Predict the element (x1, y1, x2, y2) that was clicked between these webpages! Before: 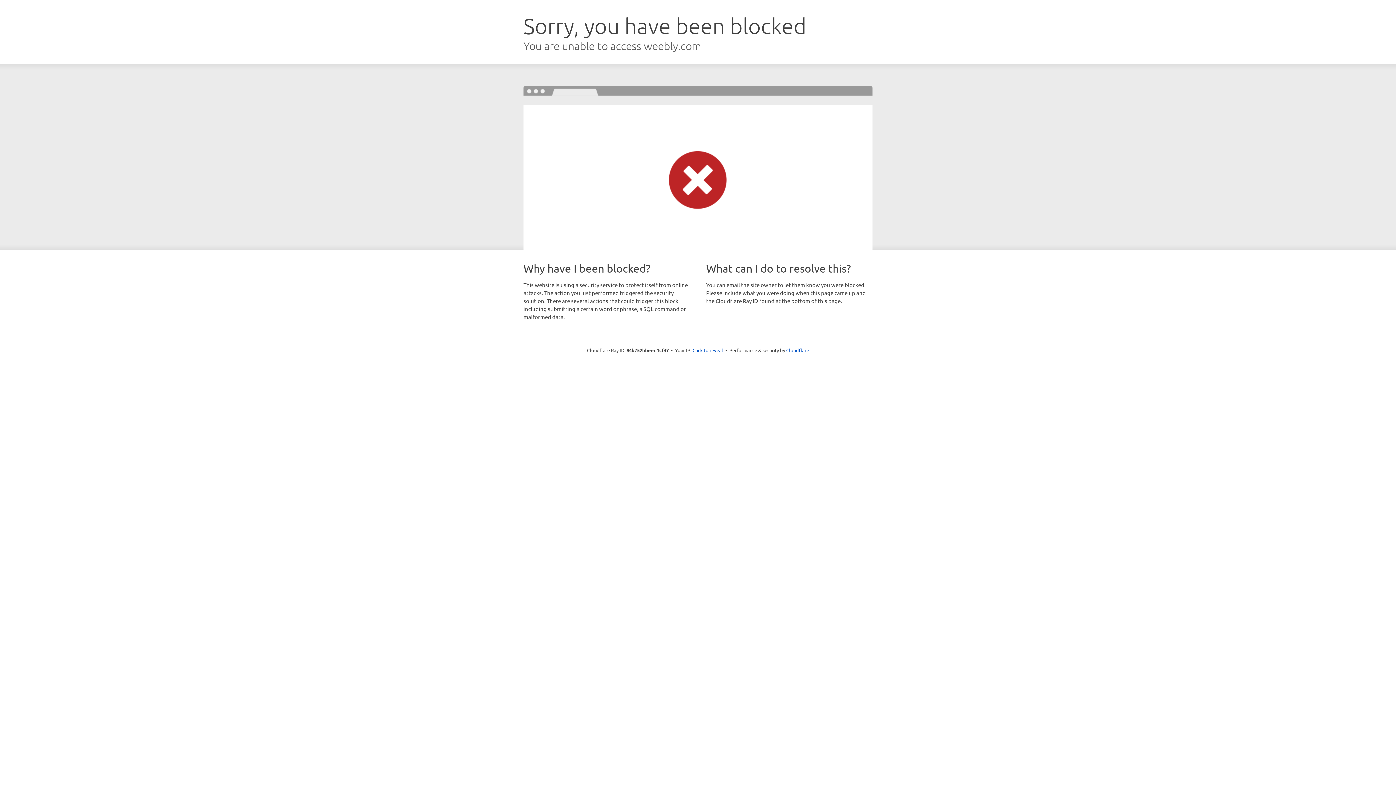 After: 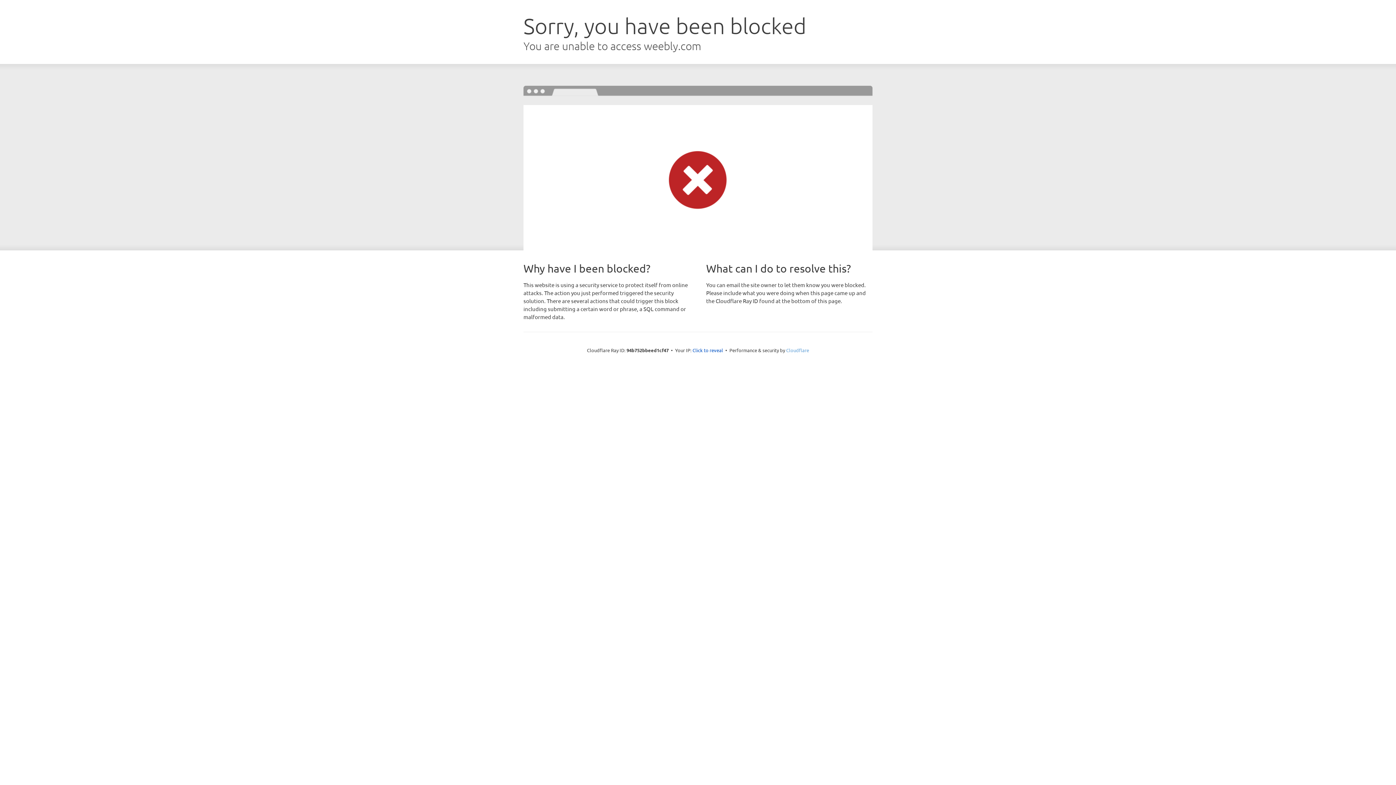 Action: bbox: (786, 347, 809, 353) label: Cloudflare